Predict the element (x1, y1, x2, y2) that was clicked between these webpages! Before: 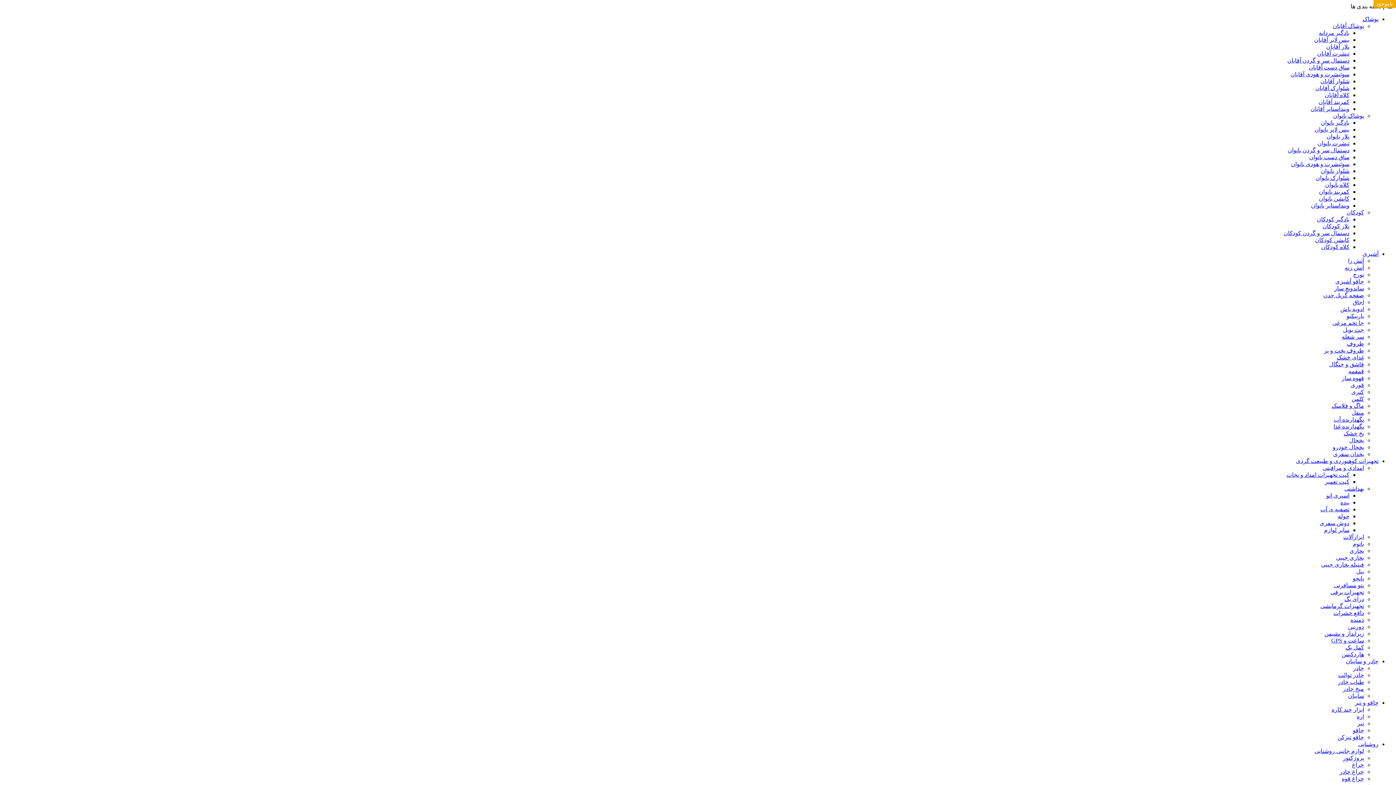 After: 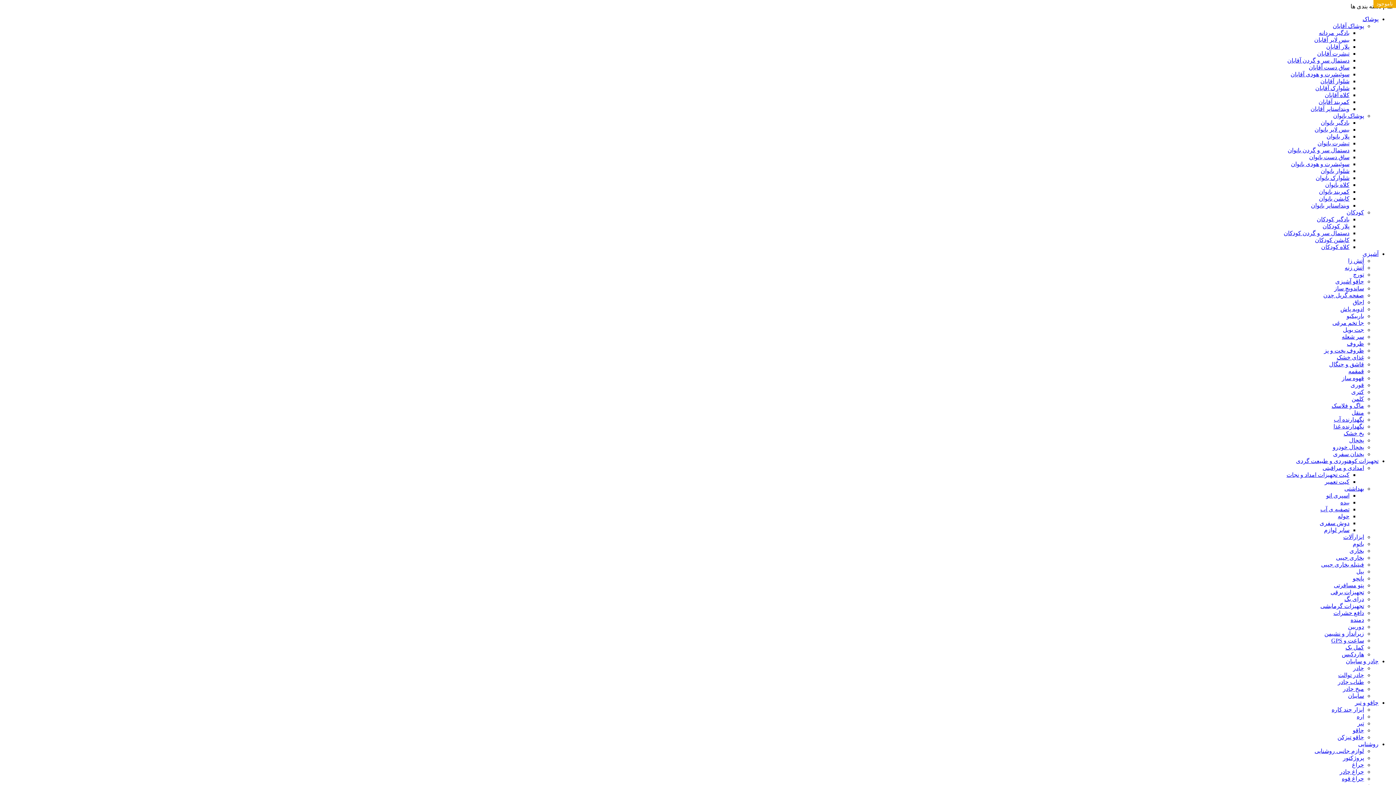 Action: bbox: (1352, 396, 1364, 402) label: کلمن